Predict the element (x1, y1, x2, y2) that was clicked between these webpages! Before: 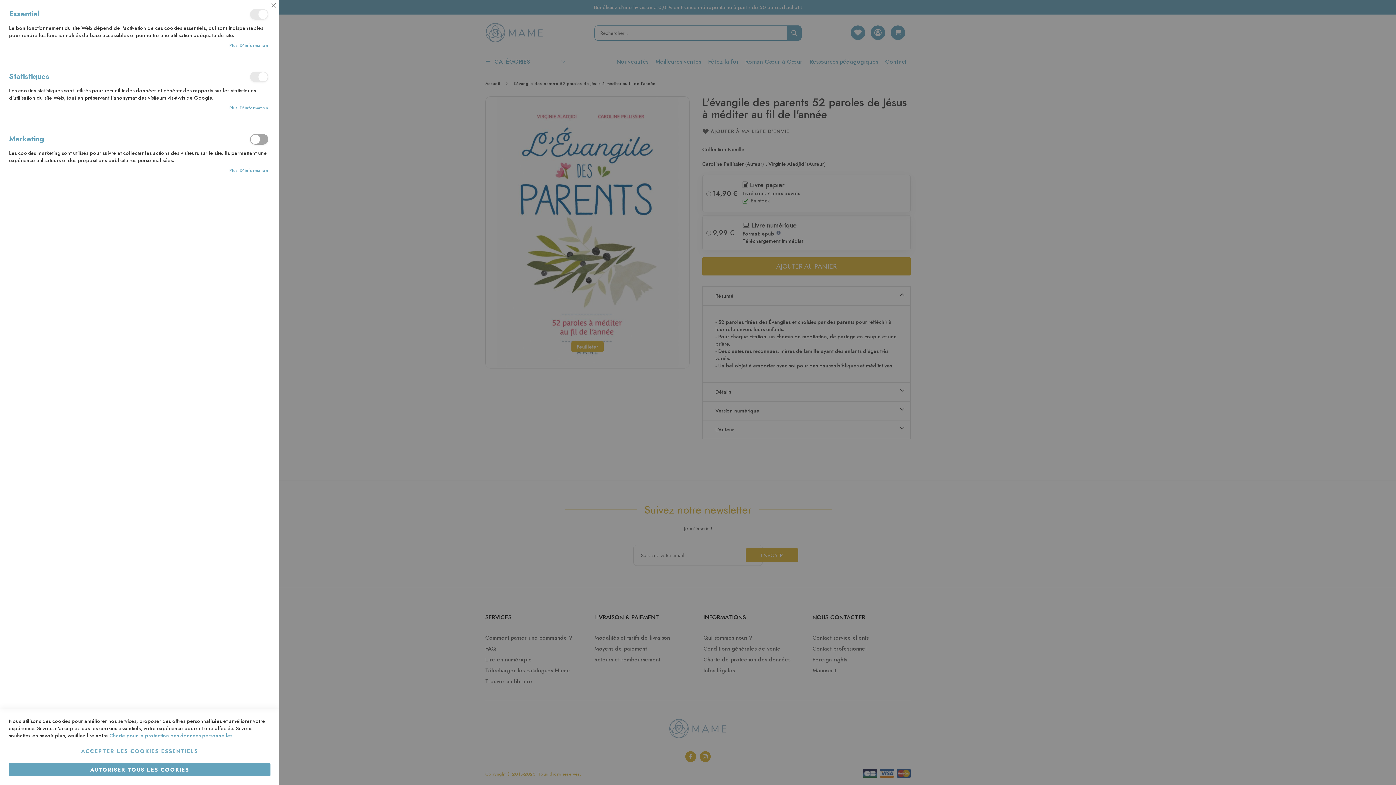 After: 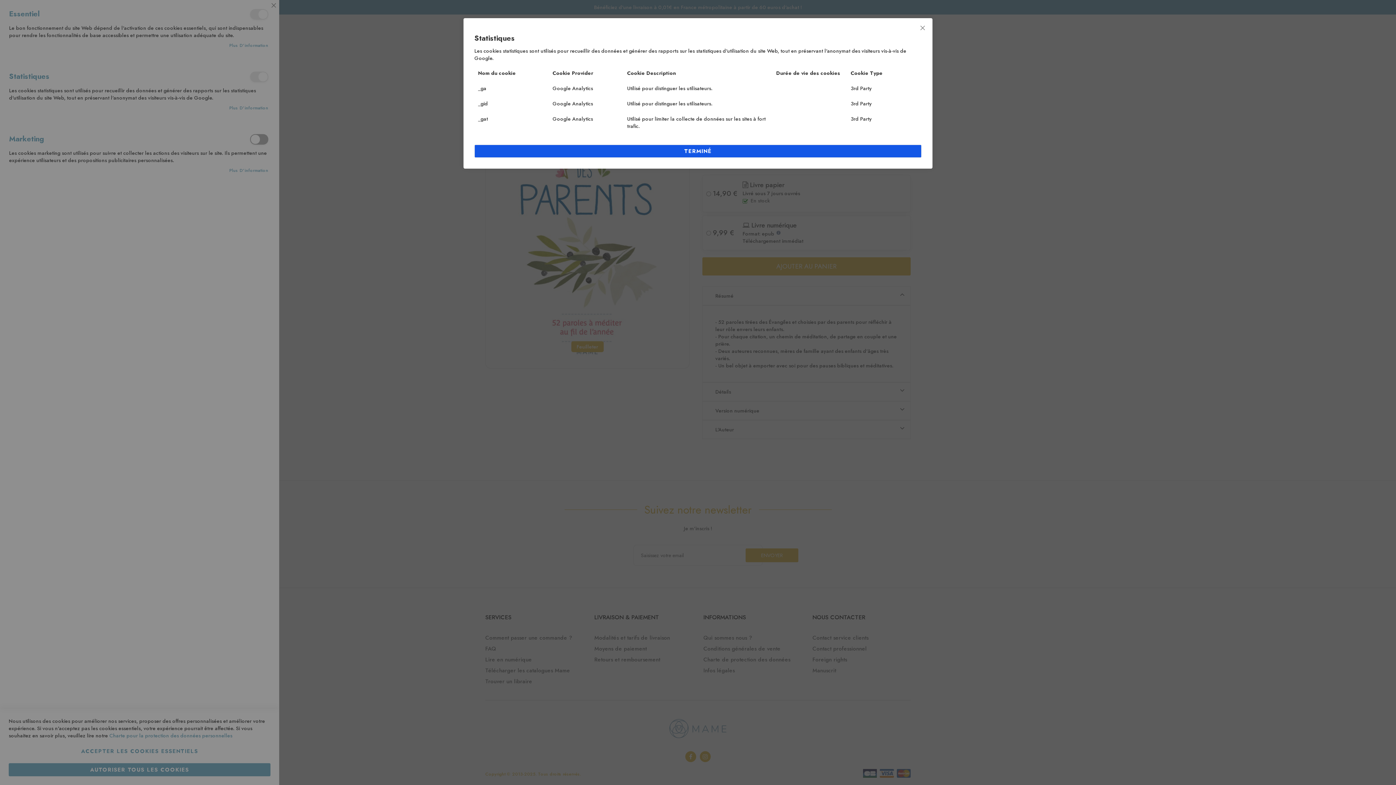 Action: bbox: (229, 105, 268, 111) label: Plus d’information